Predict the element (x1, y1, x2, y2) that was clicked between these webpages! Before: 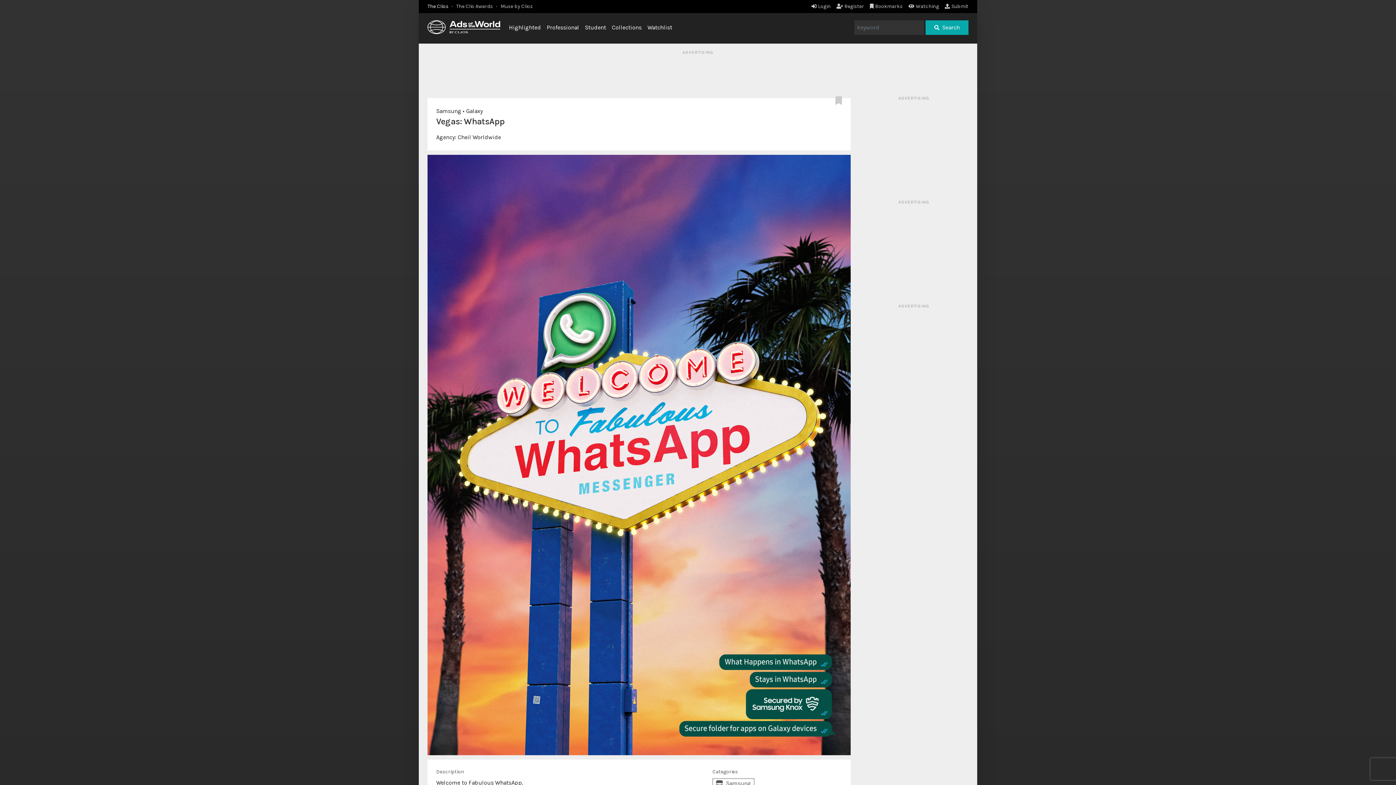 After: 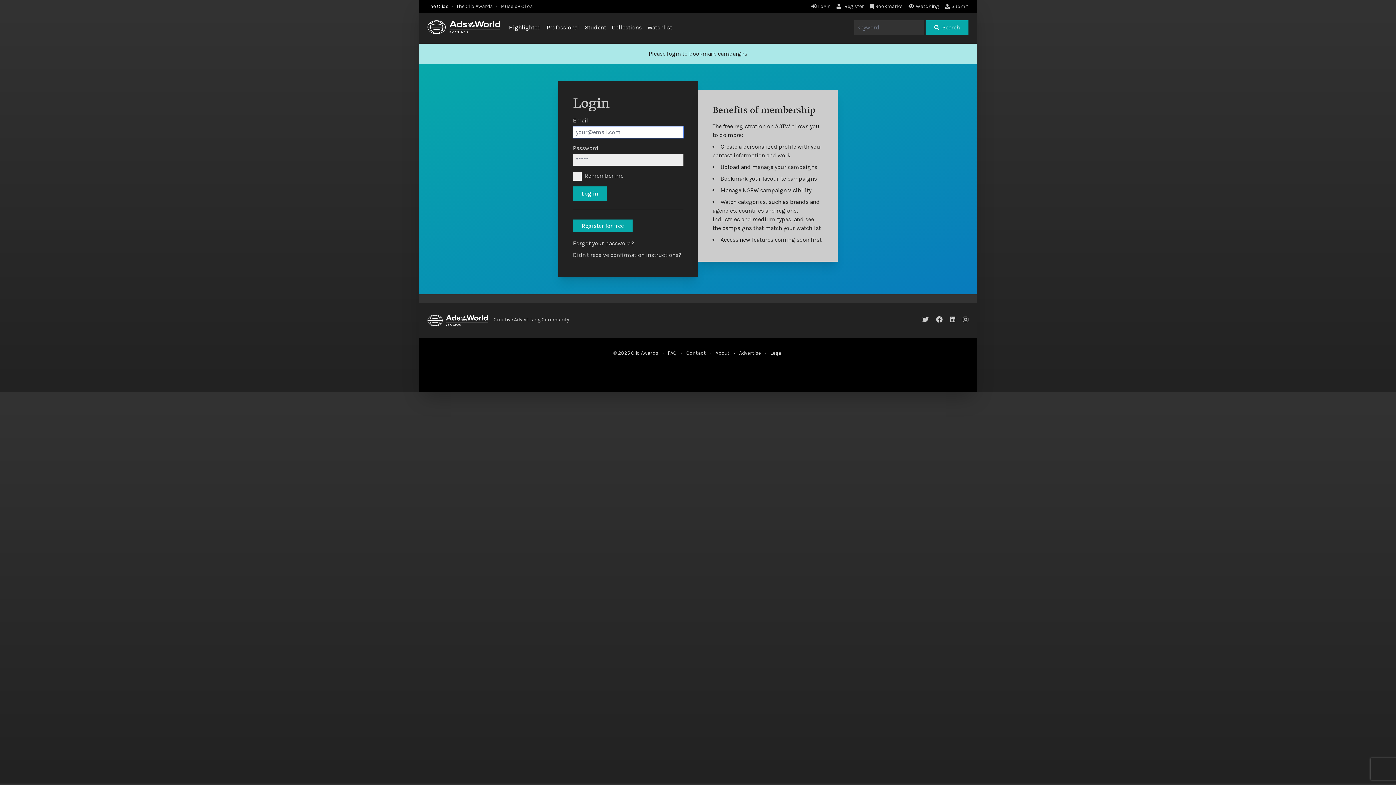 Action: bbox: (835, 96, 845, 106)